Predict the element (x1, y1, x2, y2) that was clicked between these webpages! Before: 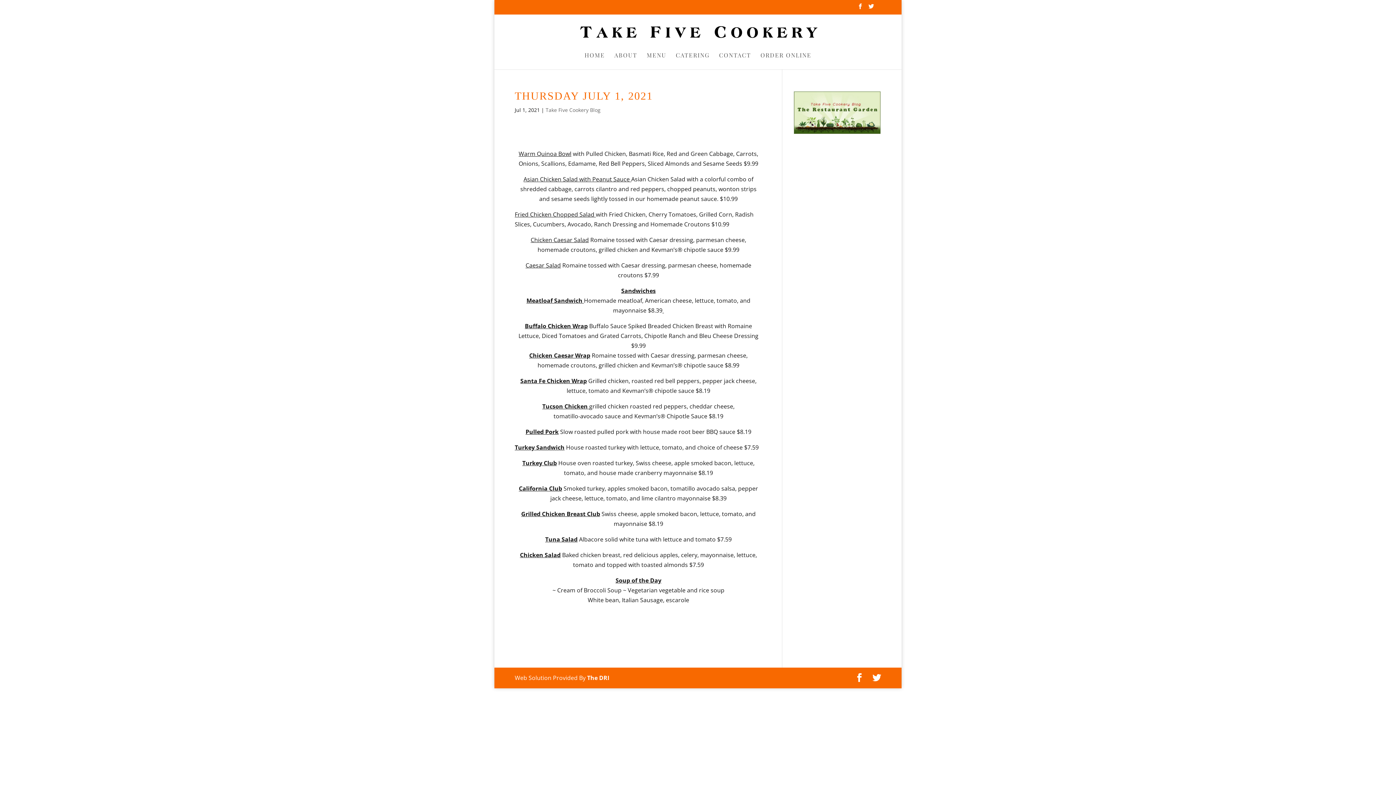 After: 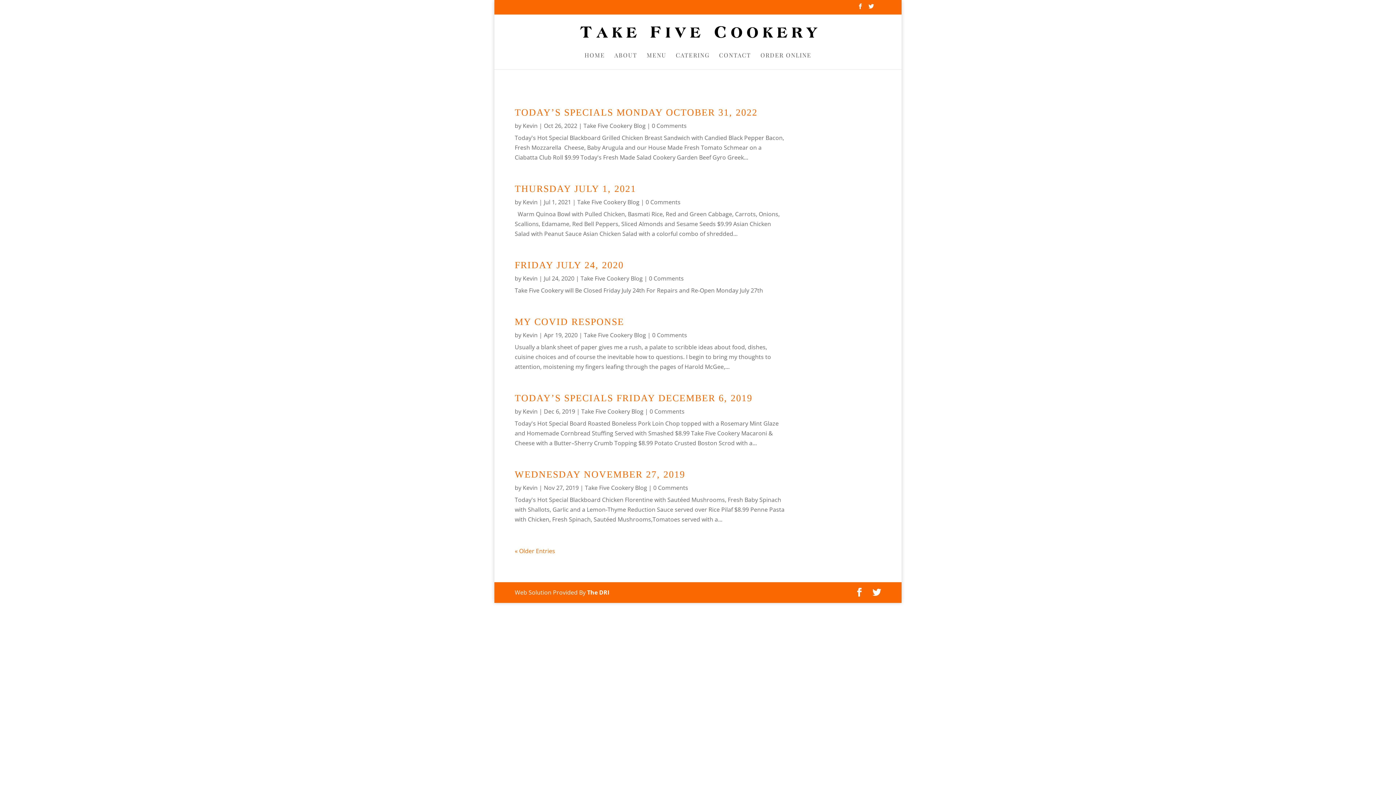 Action: bbox: (793, 128, 881, 136)